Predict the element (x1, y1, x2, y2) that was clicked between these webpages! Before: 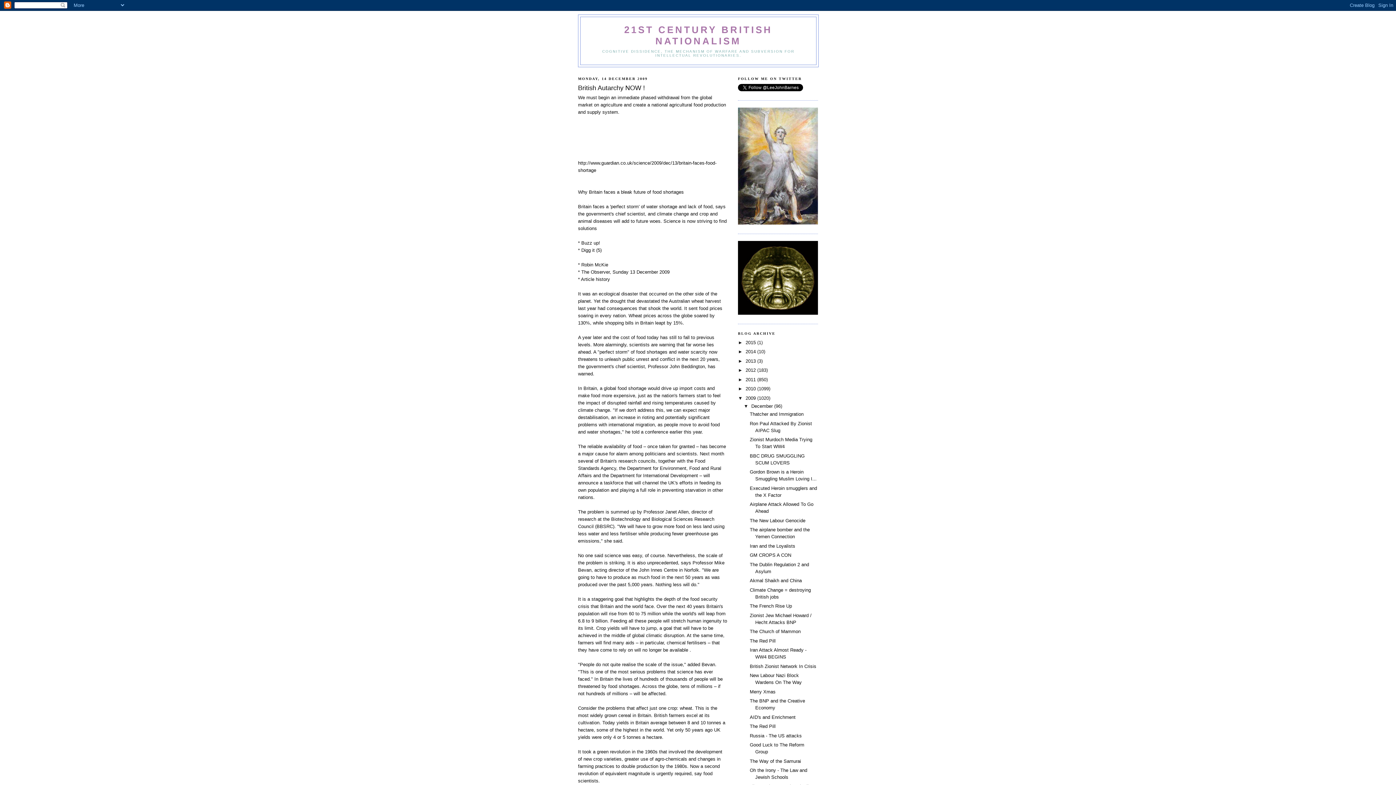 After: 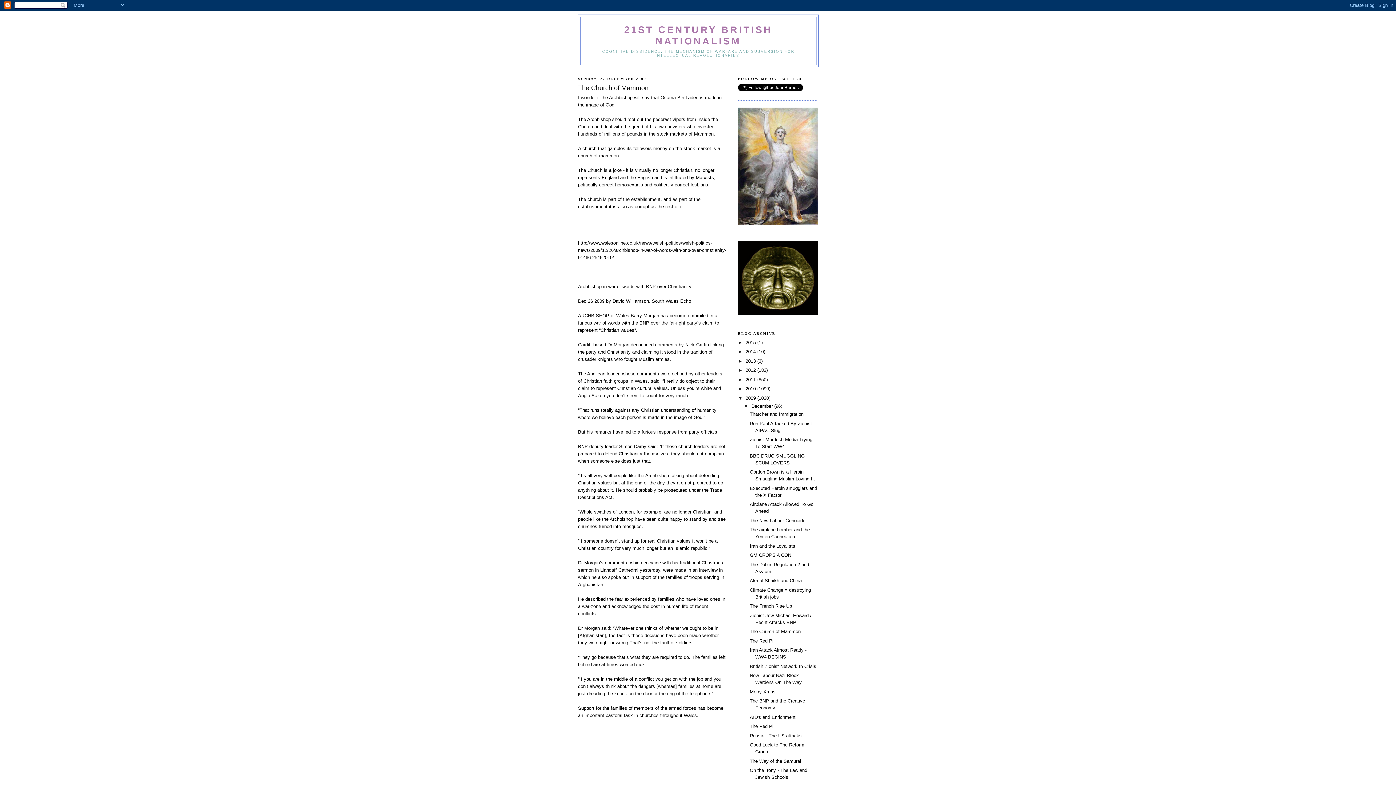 Action: bbox: (749, 629, 800, 634) label: The Church of Mammon